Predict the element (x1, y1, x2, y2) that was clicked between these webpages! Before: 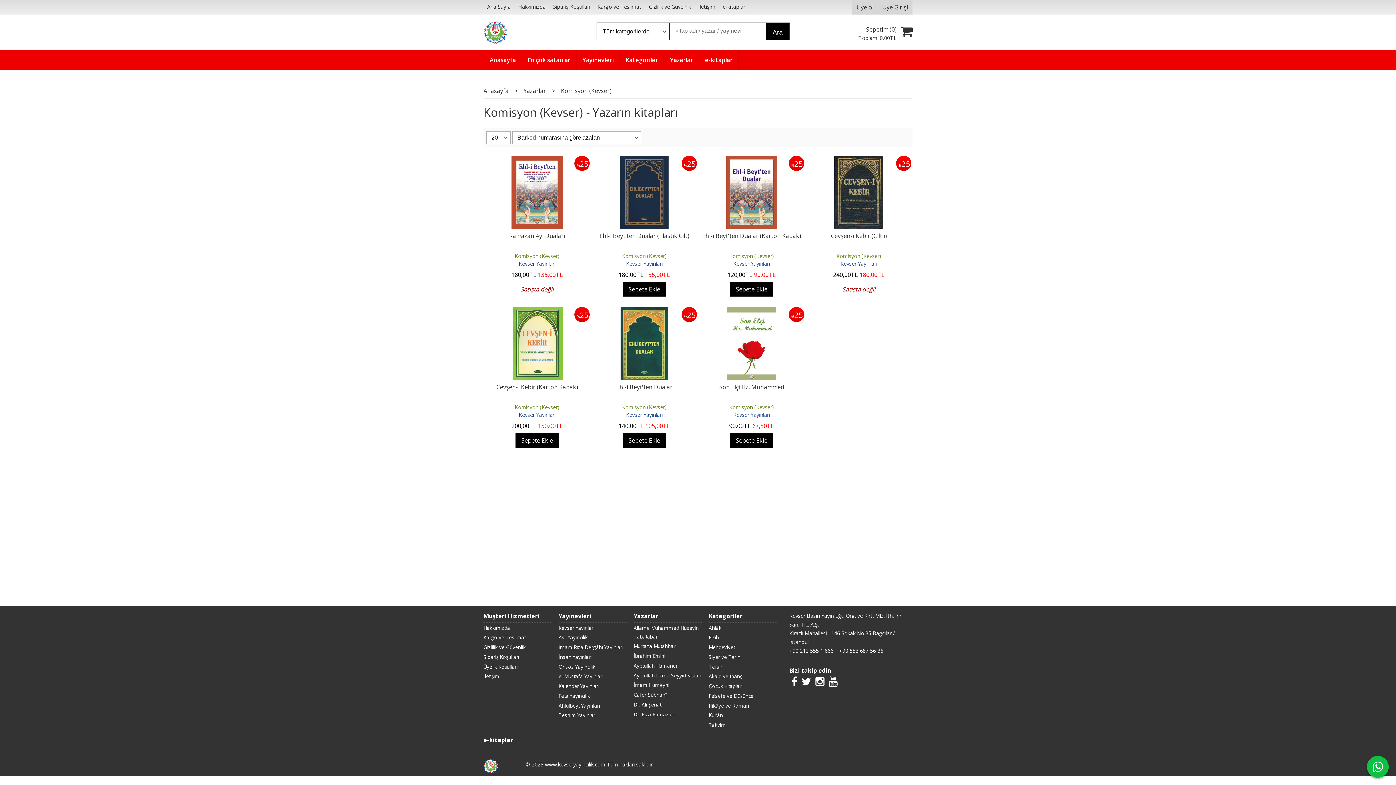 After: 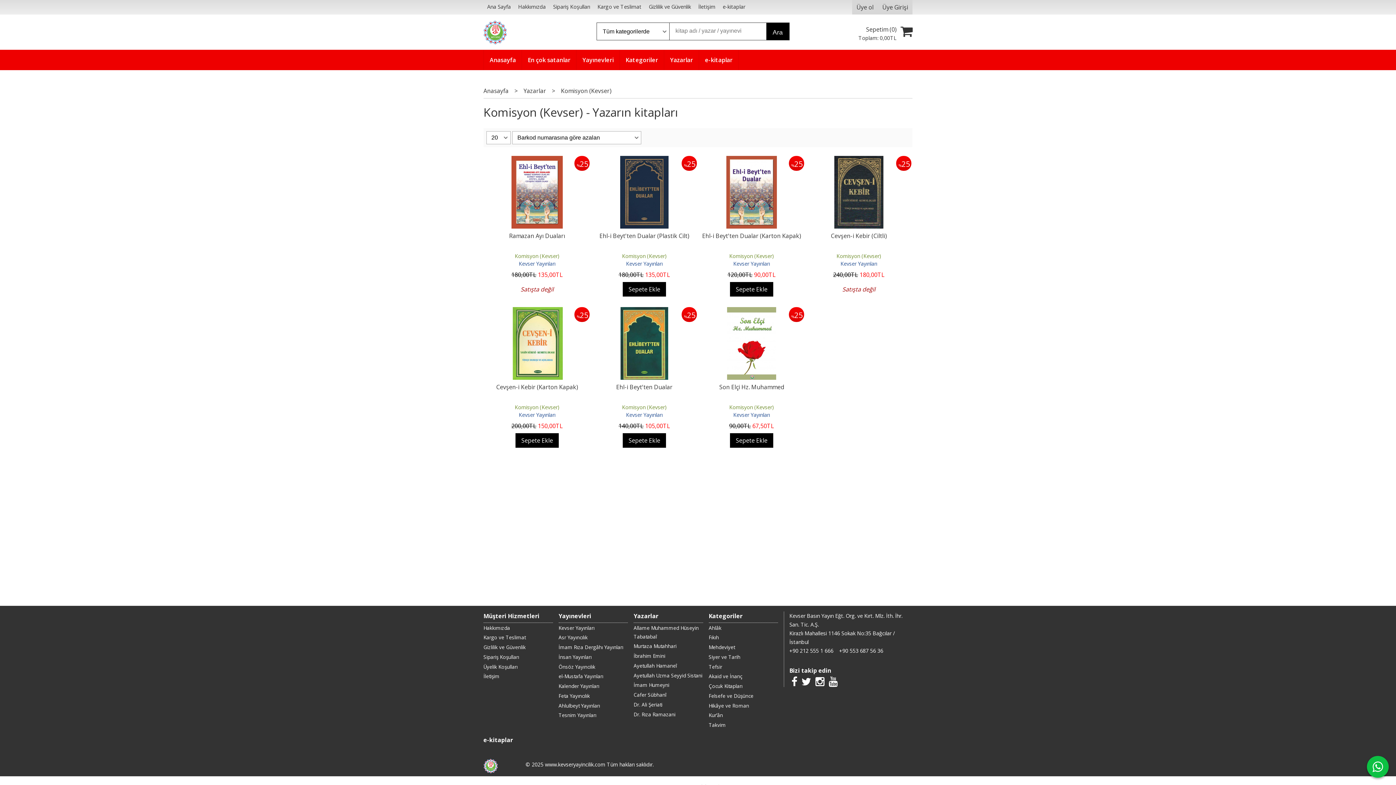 Action: bbox: (622, 252, 666, 259) label: Komisyon (Kevser)